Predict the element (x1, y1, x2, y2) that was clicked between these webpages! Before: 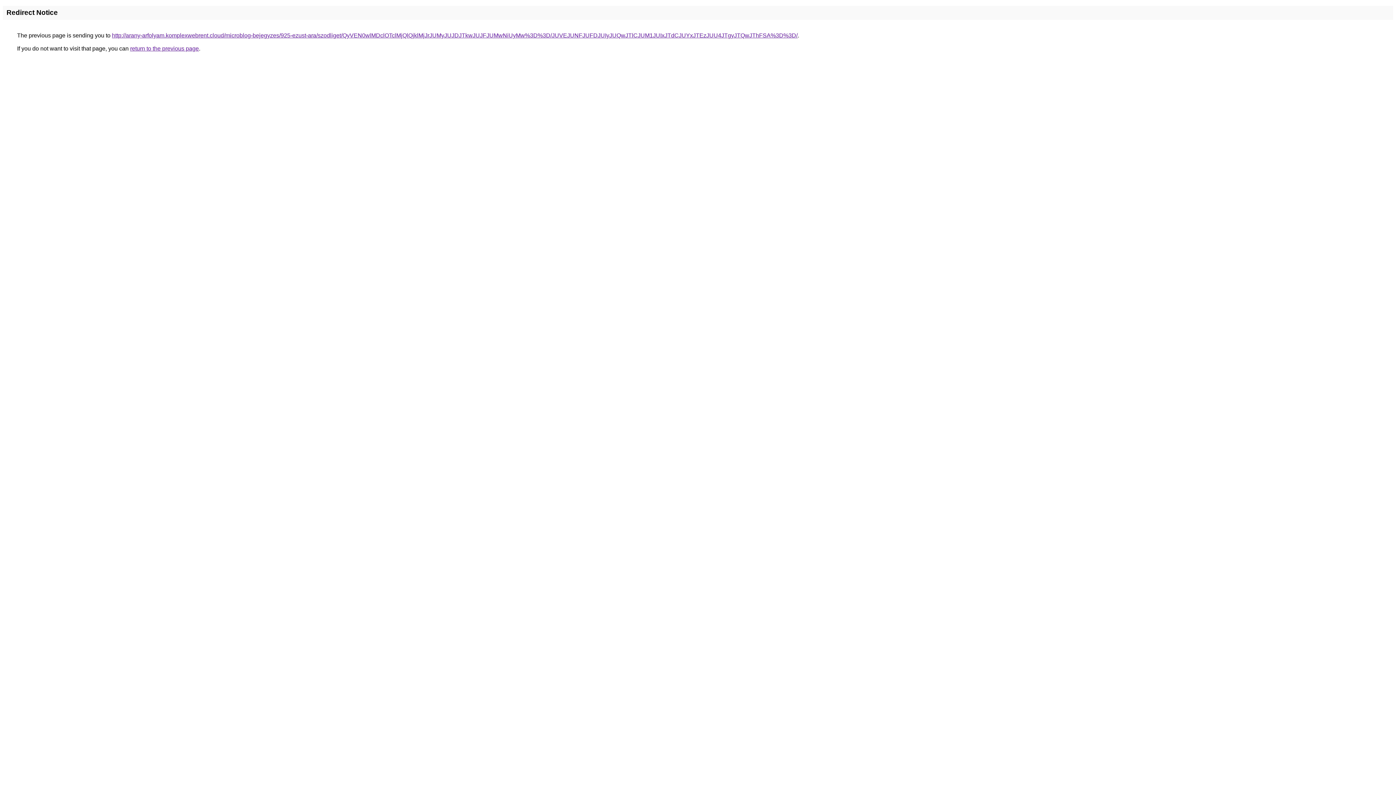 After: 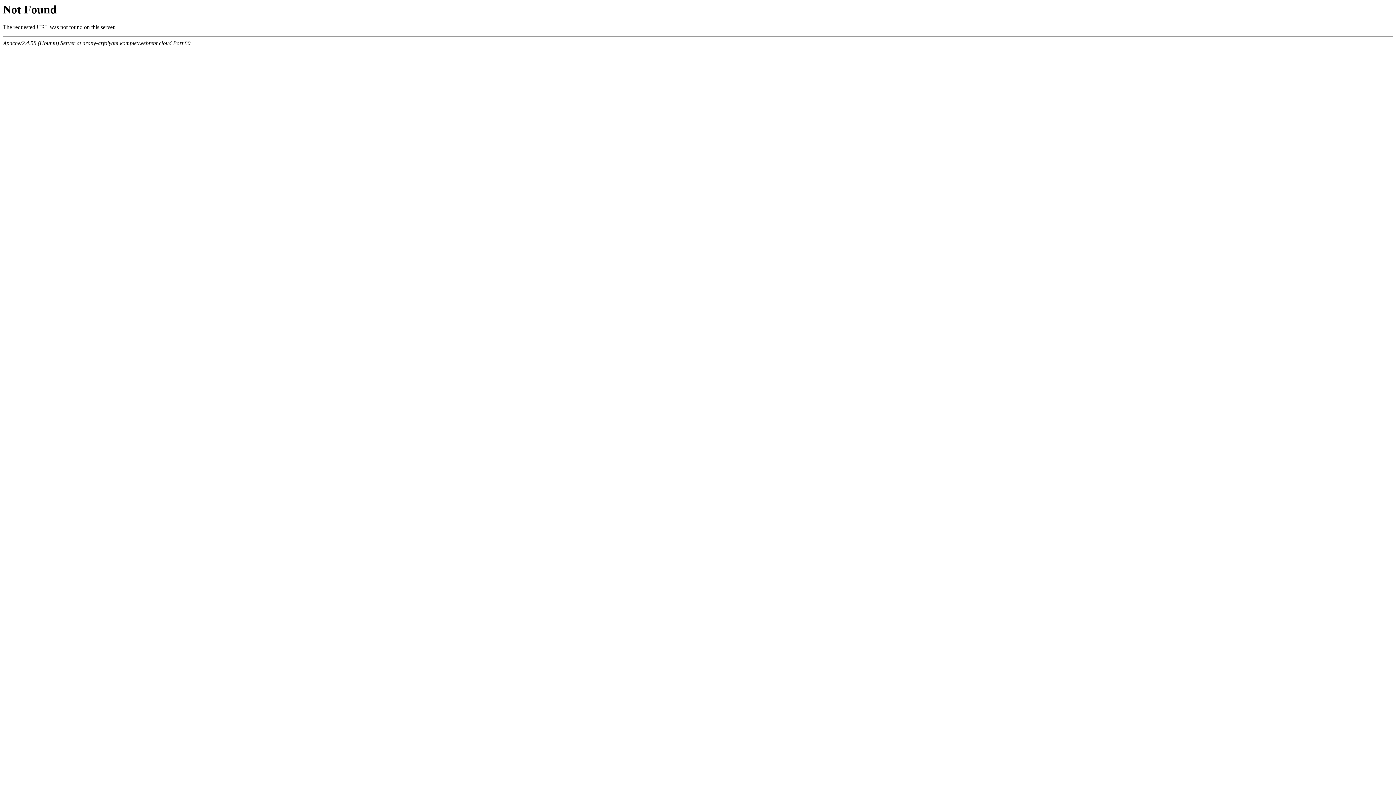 Action: label: http://arany-arfolyam.komplexwebrent.cloud/microblog-bejegyzes/925-ezust-ara/szodliget/QyVEN0wlMDclOTclMjQlQjklMjJrJUMyJUJDJTkwJUJFJUMwNiUyMw%3D%3D/JUVEJUNFJUFDJUIyJUQwJTlCJUM1JUIxJTdCJUYxJTEzJUU4JTgyJTQwJThFSA%3D%3D/ bbox: (112, 32, 797, 38)